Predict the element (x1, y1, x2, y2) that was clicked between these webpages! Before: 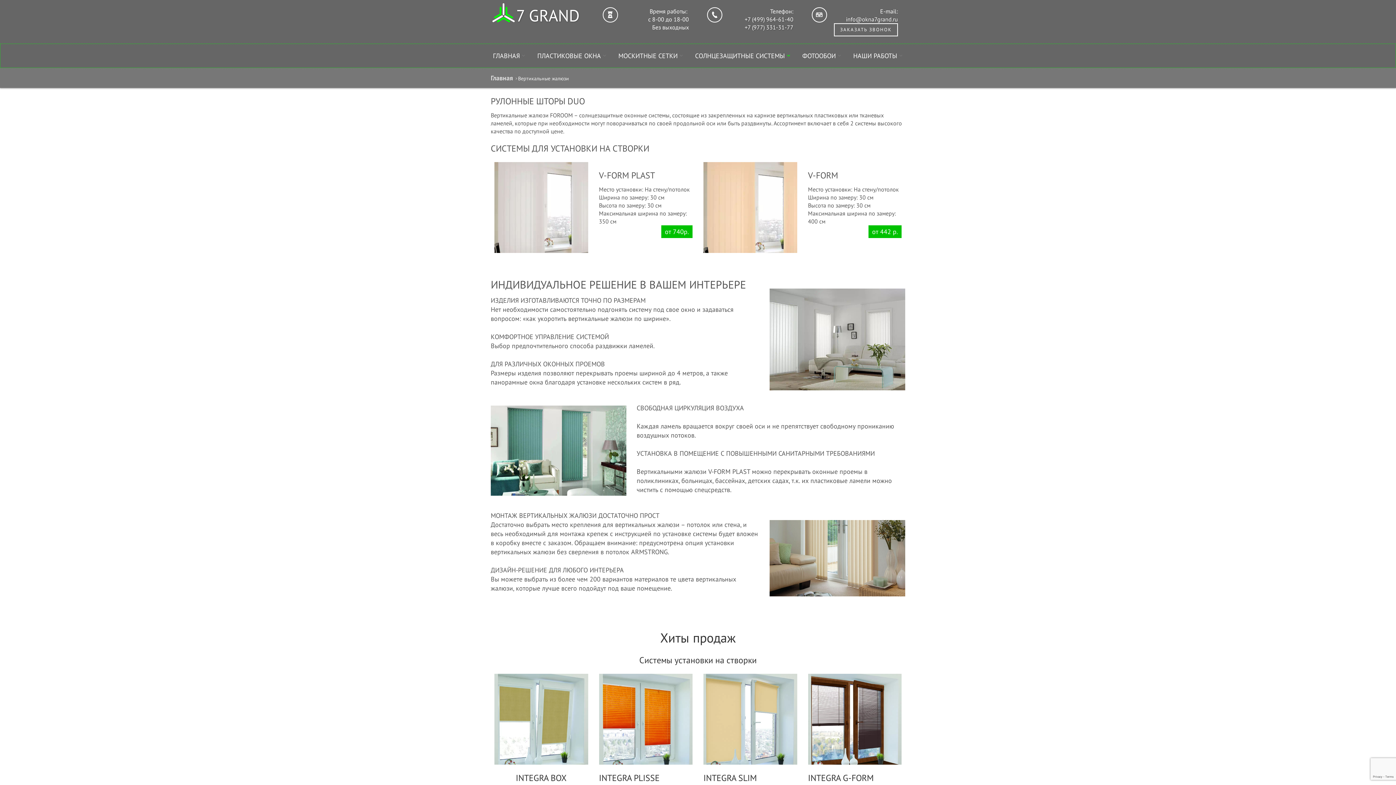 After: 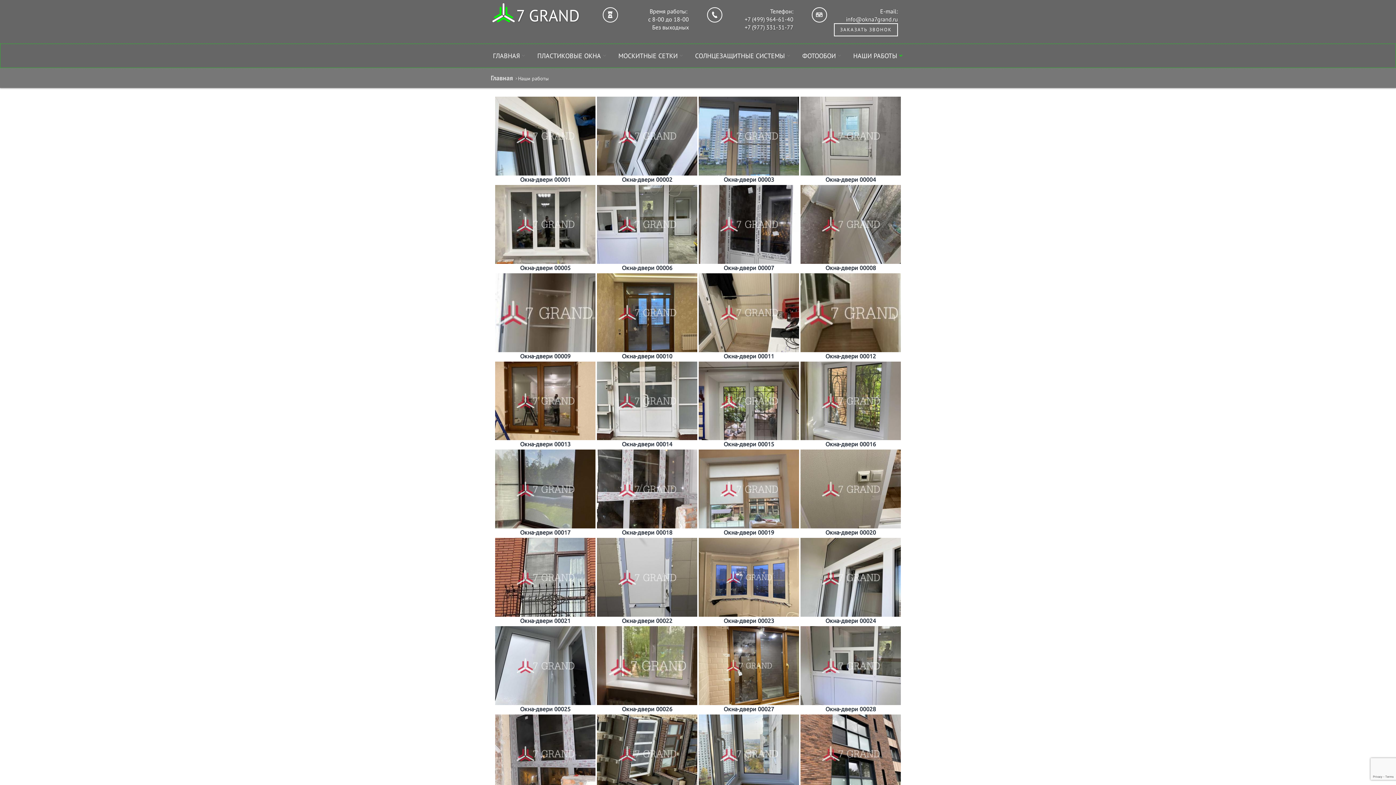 Action: bbox: (847, 44, 908, 67) label: НАШИ РАБОТЫ